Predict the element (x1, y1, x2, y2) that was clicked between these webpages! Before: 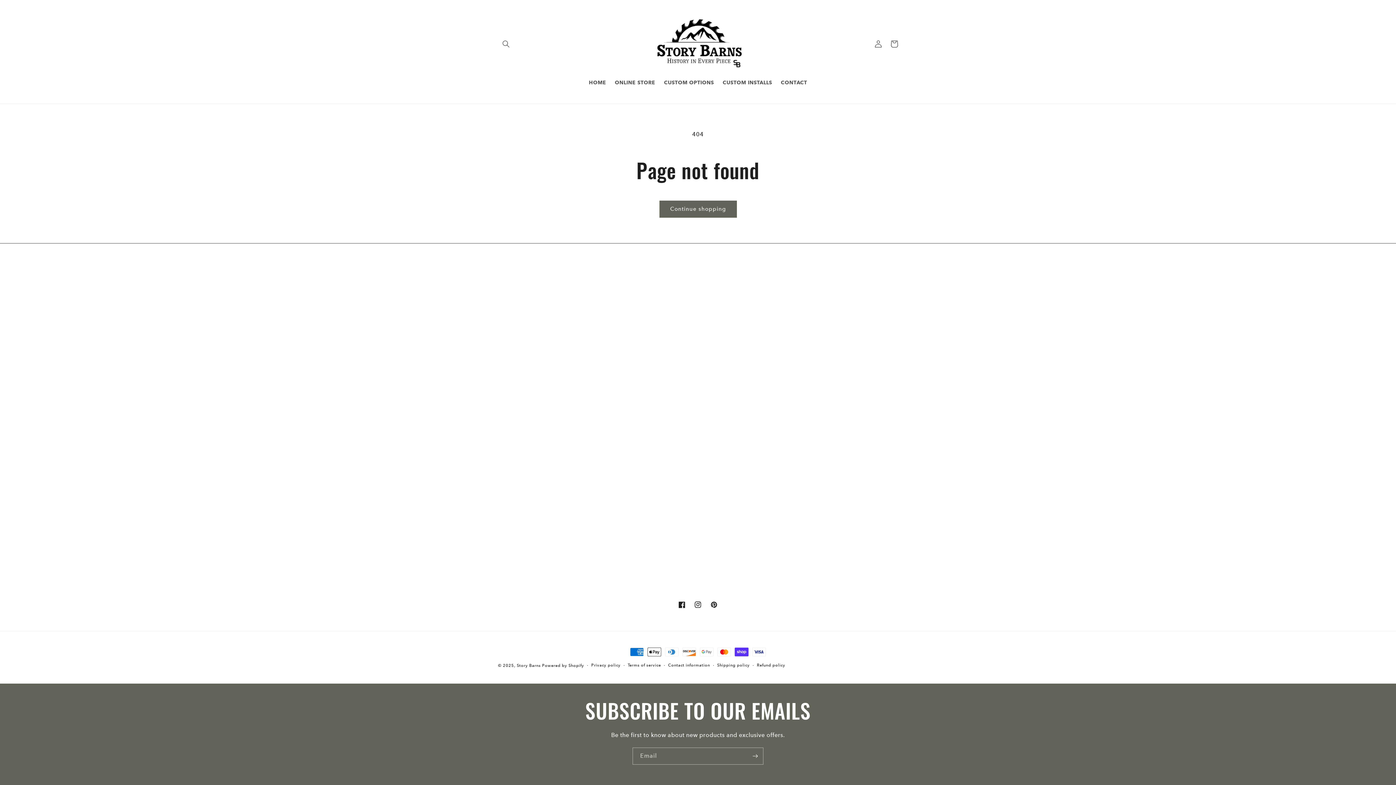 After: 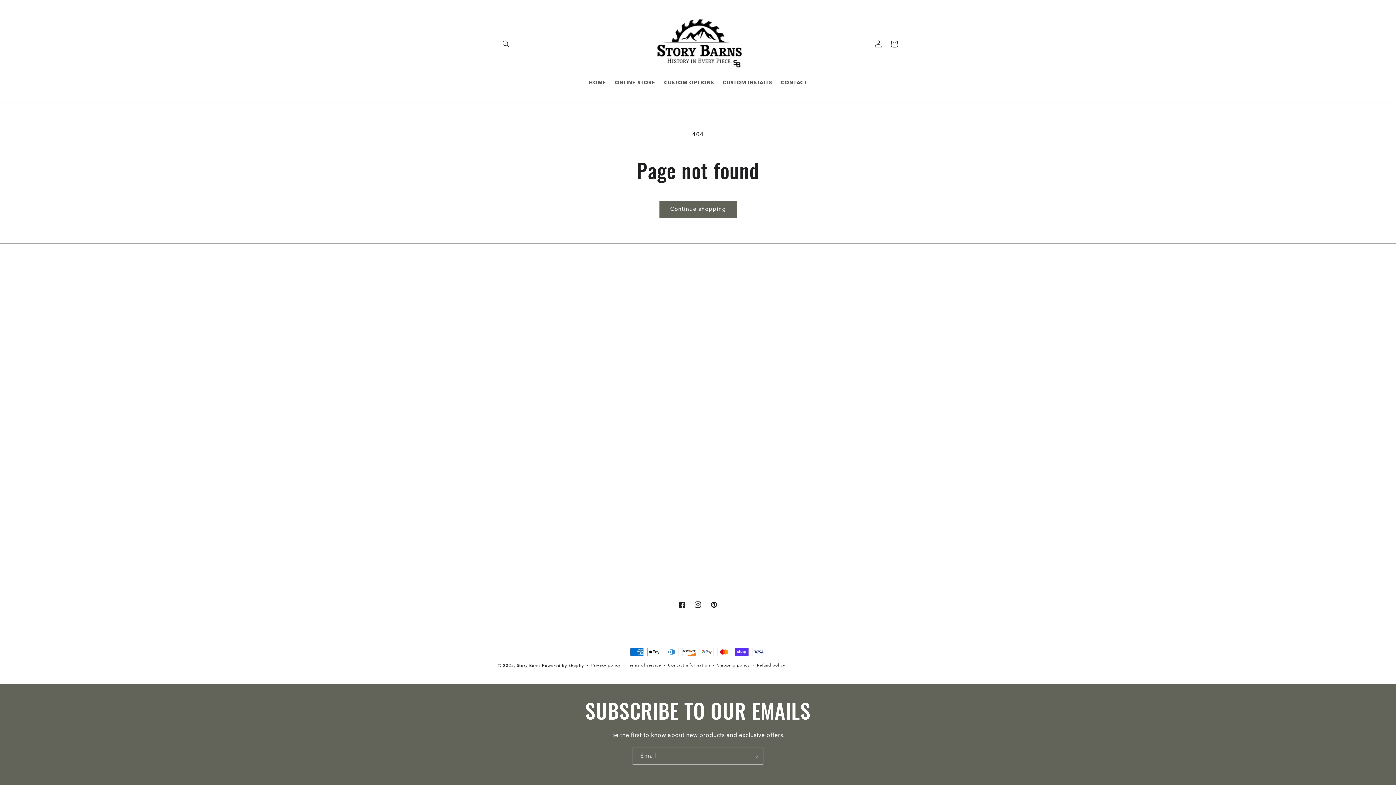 Action: bbox: (659, 75, 718, 90) label: CUSTOM OPTIONS